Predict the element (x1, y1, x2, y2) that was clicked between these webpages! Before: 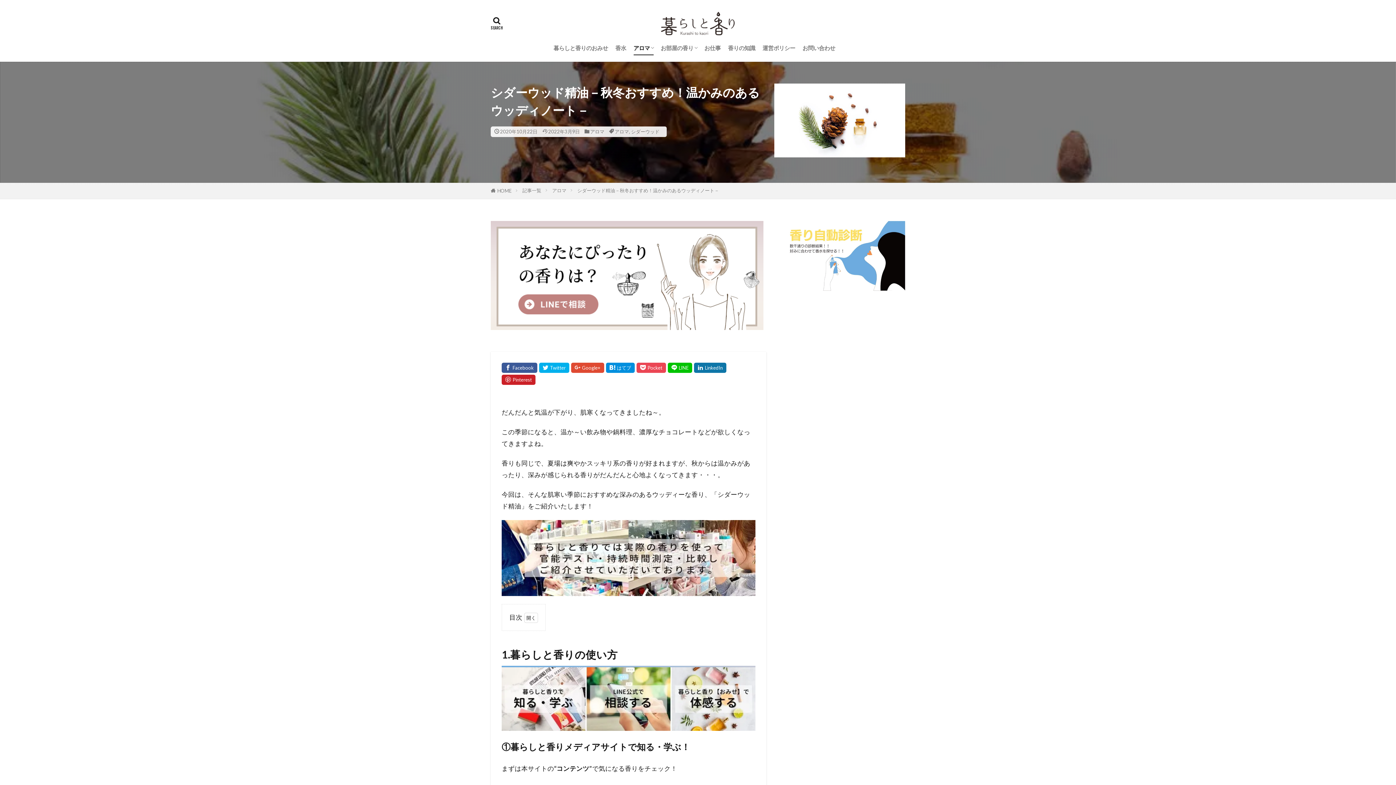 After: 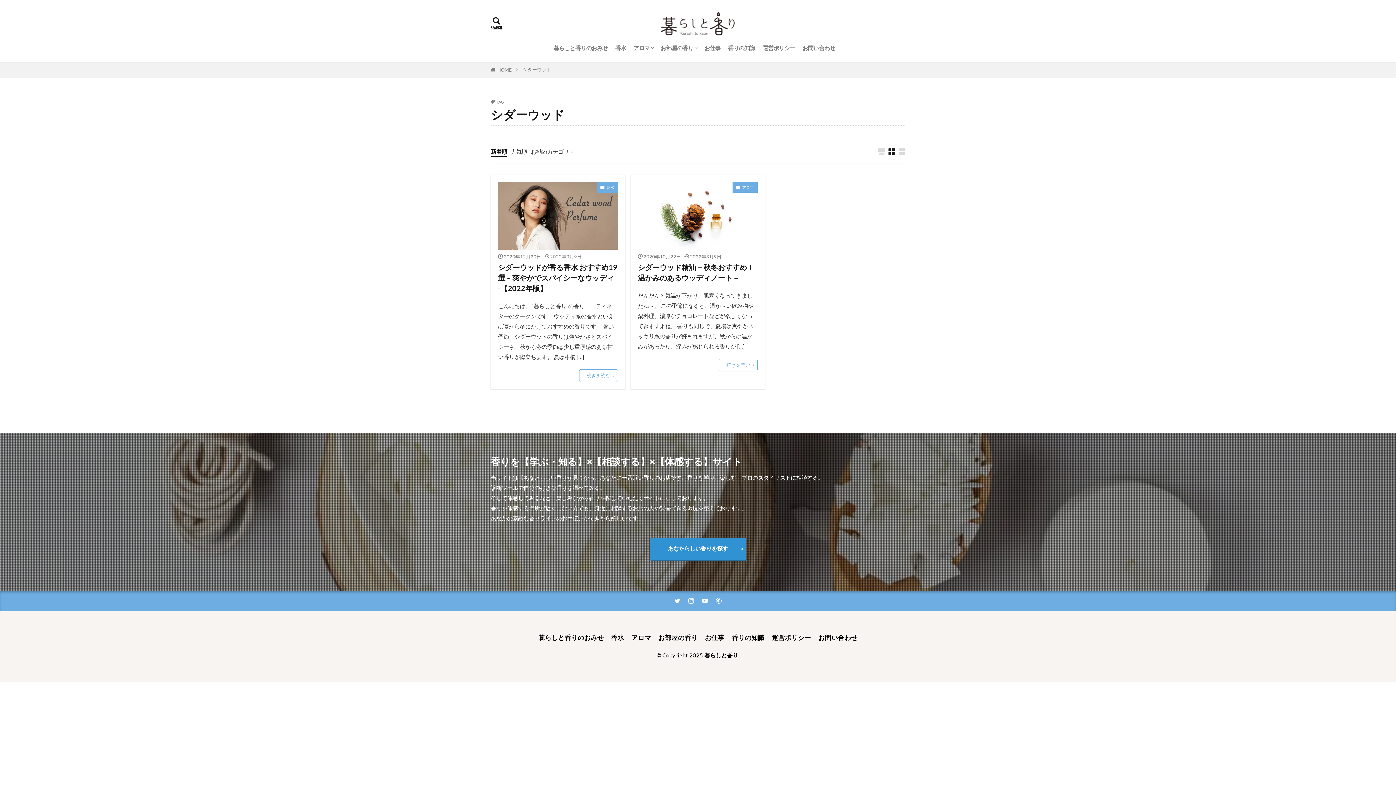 Action: bbox: (631, 128, 659, 134) label: シダーウッド